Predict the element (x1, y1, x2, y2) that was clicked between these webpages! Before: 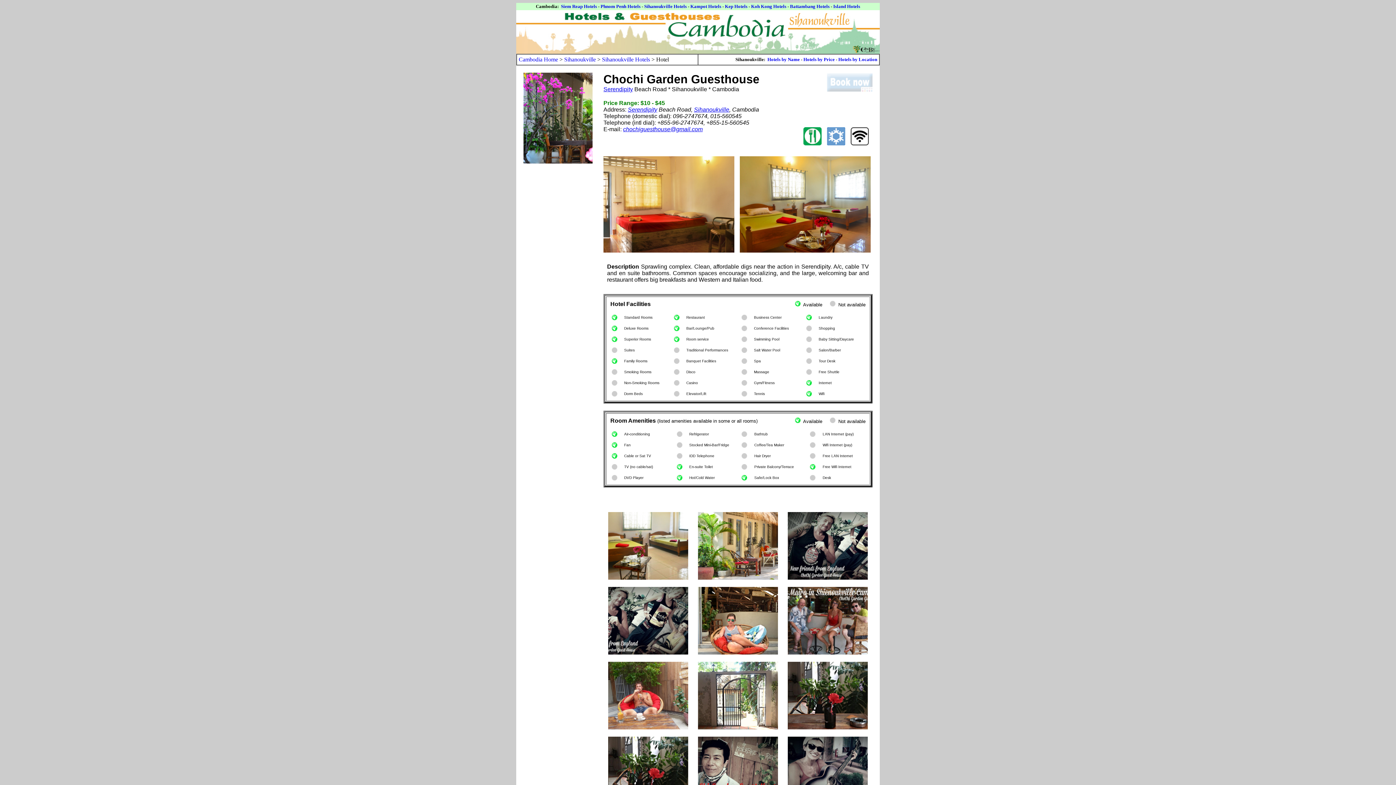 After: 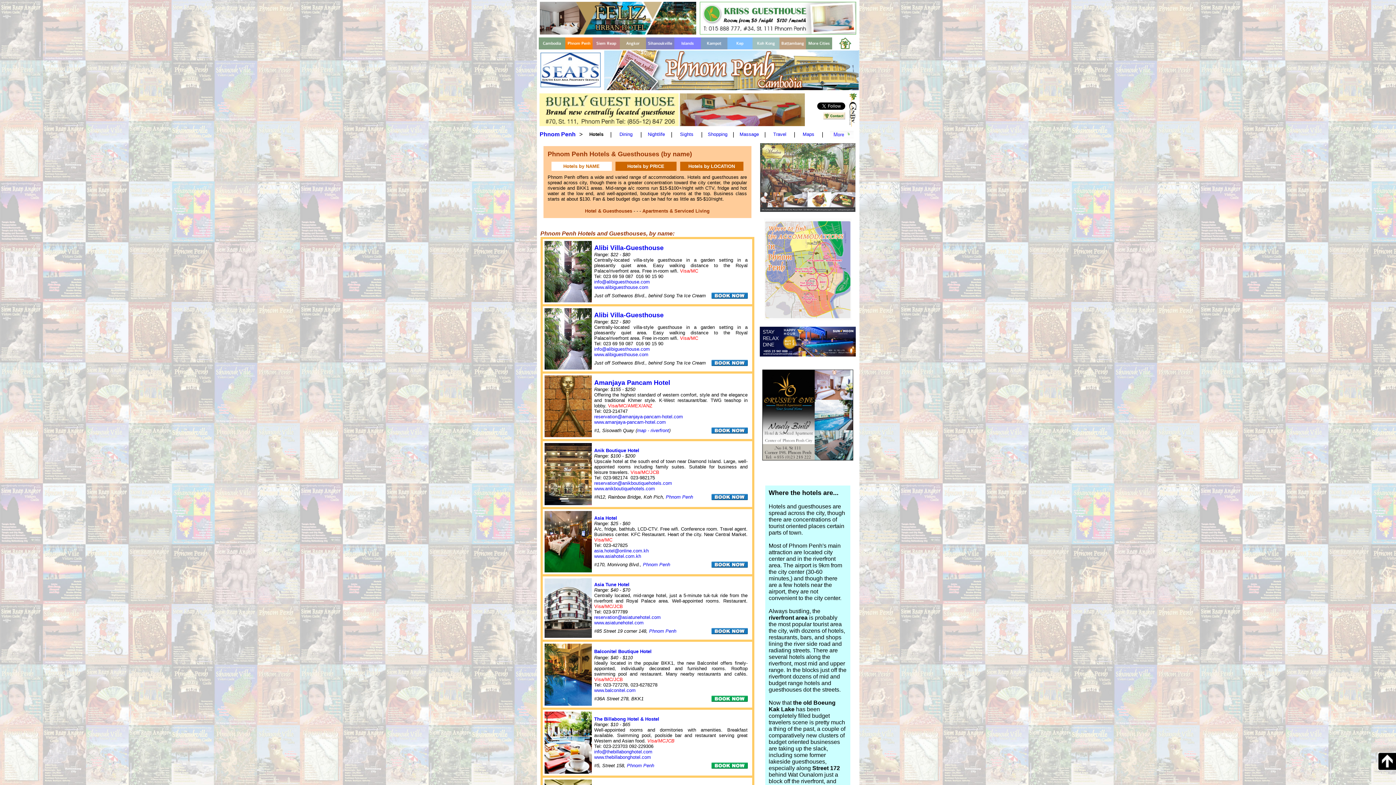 Action: bbox: (600, 3, 640, 9) label: Phnom Penh Hotels